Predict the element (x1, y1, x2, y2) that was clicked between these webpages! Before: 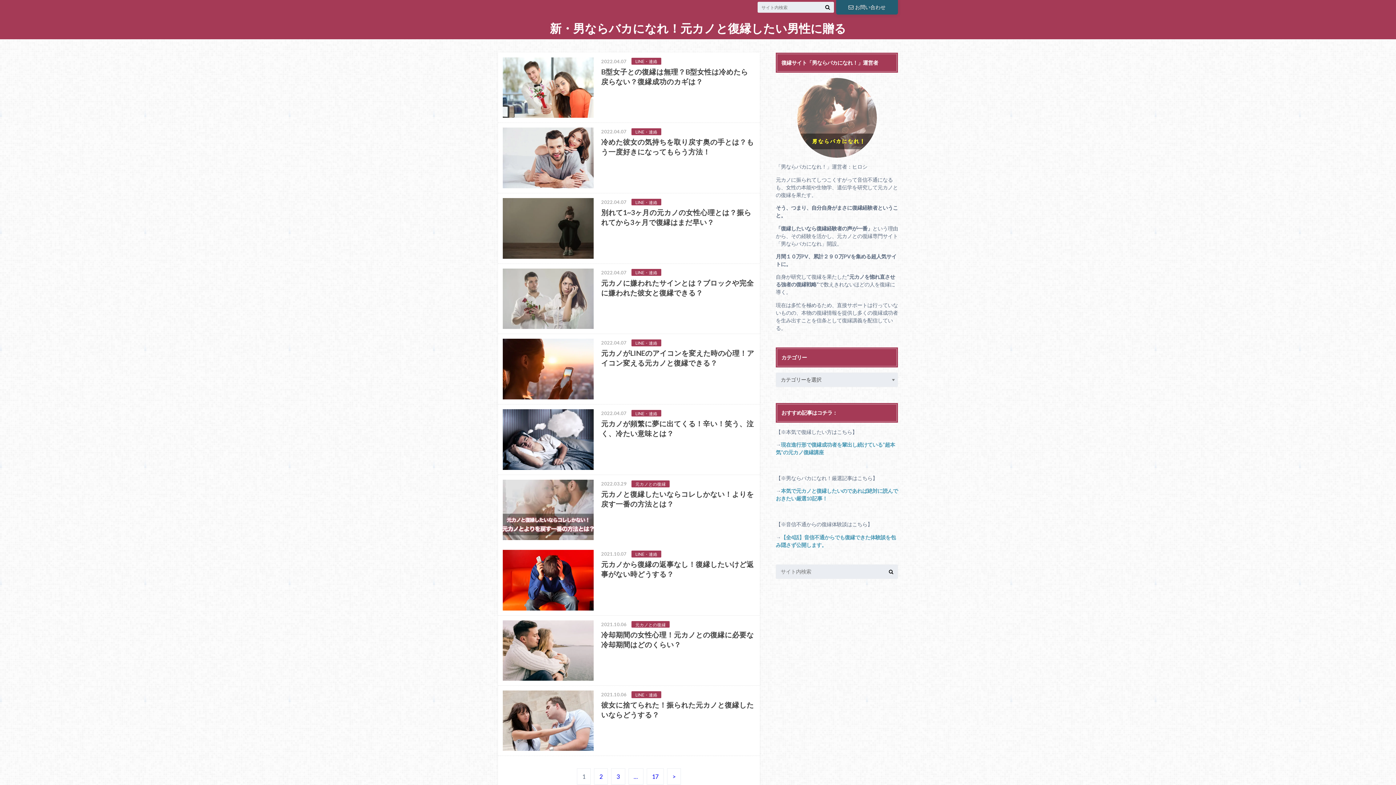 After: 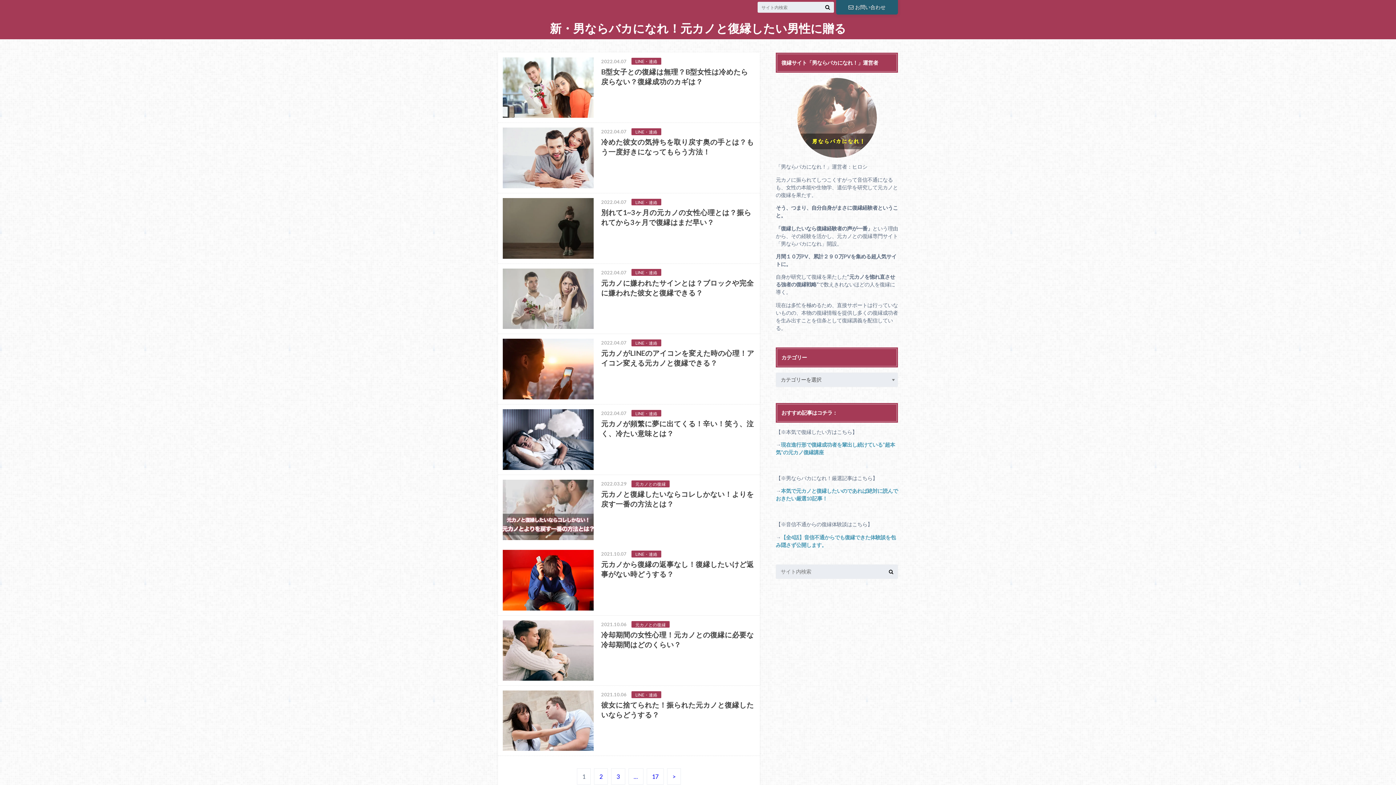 Action: label: 新・男ならバカになれ！元カノと復縁したい男性に贈る bbox: (550, 21, 846, 34)